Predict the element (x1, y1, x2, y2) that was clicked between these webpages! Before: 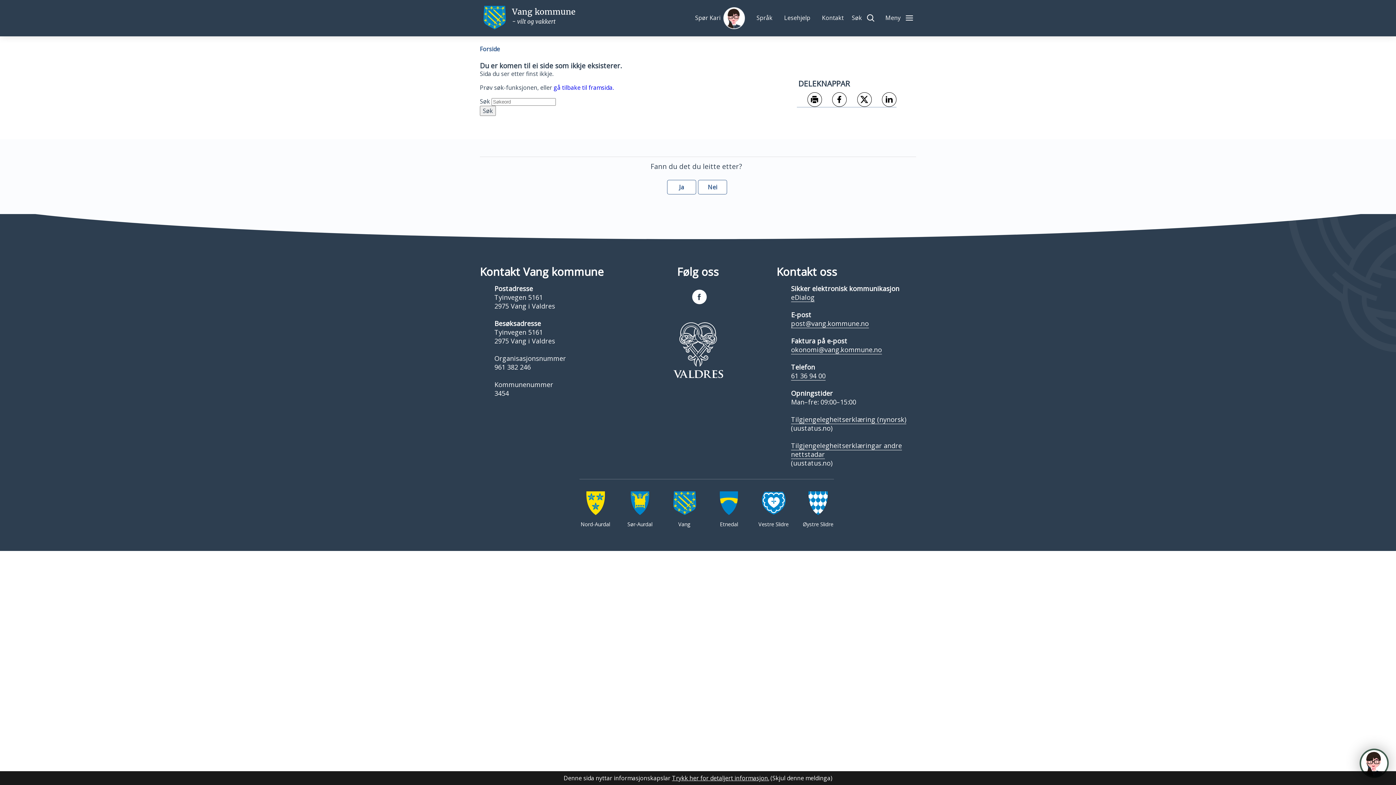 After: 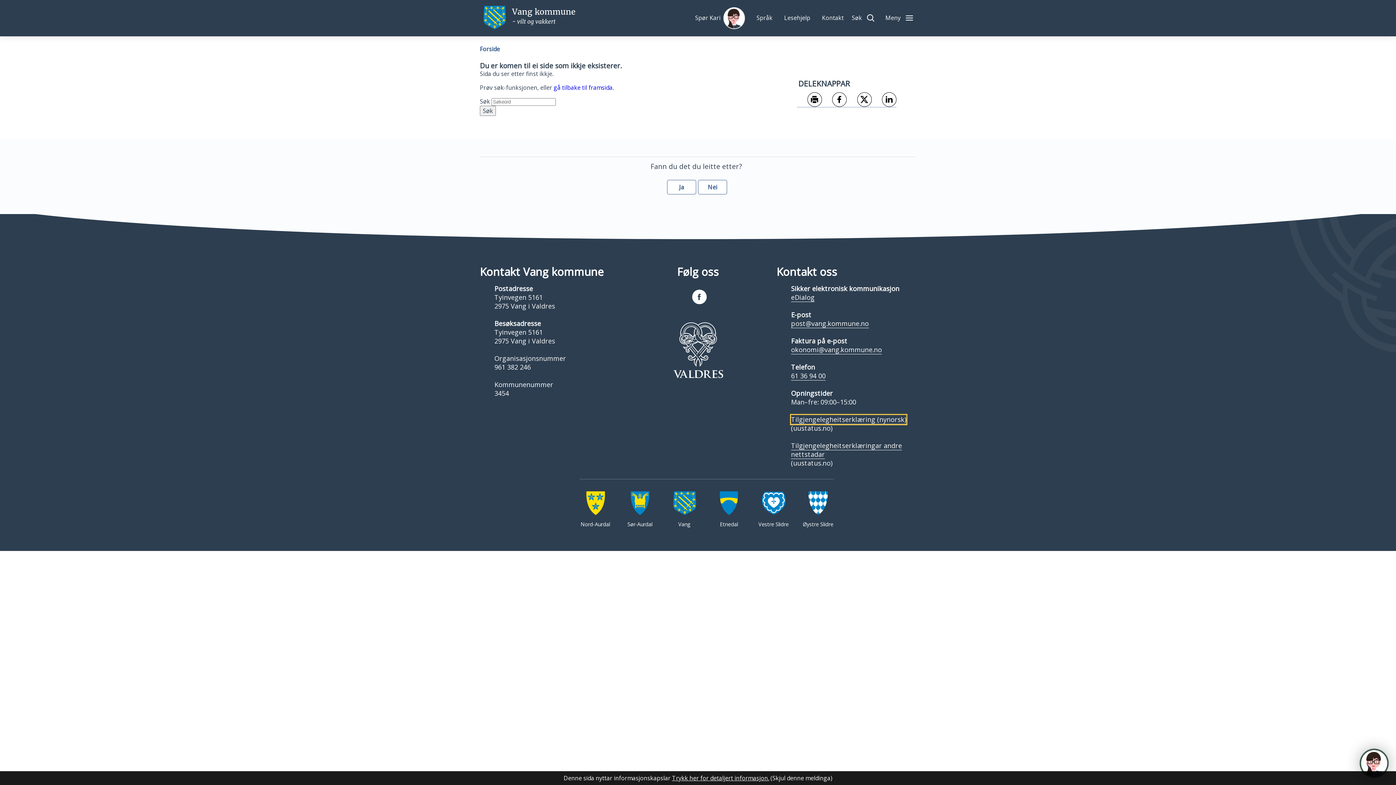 Action: label: Tilgjengelegheitserklæring (nynorsk) bbox: (791, 415, 906, 424)